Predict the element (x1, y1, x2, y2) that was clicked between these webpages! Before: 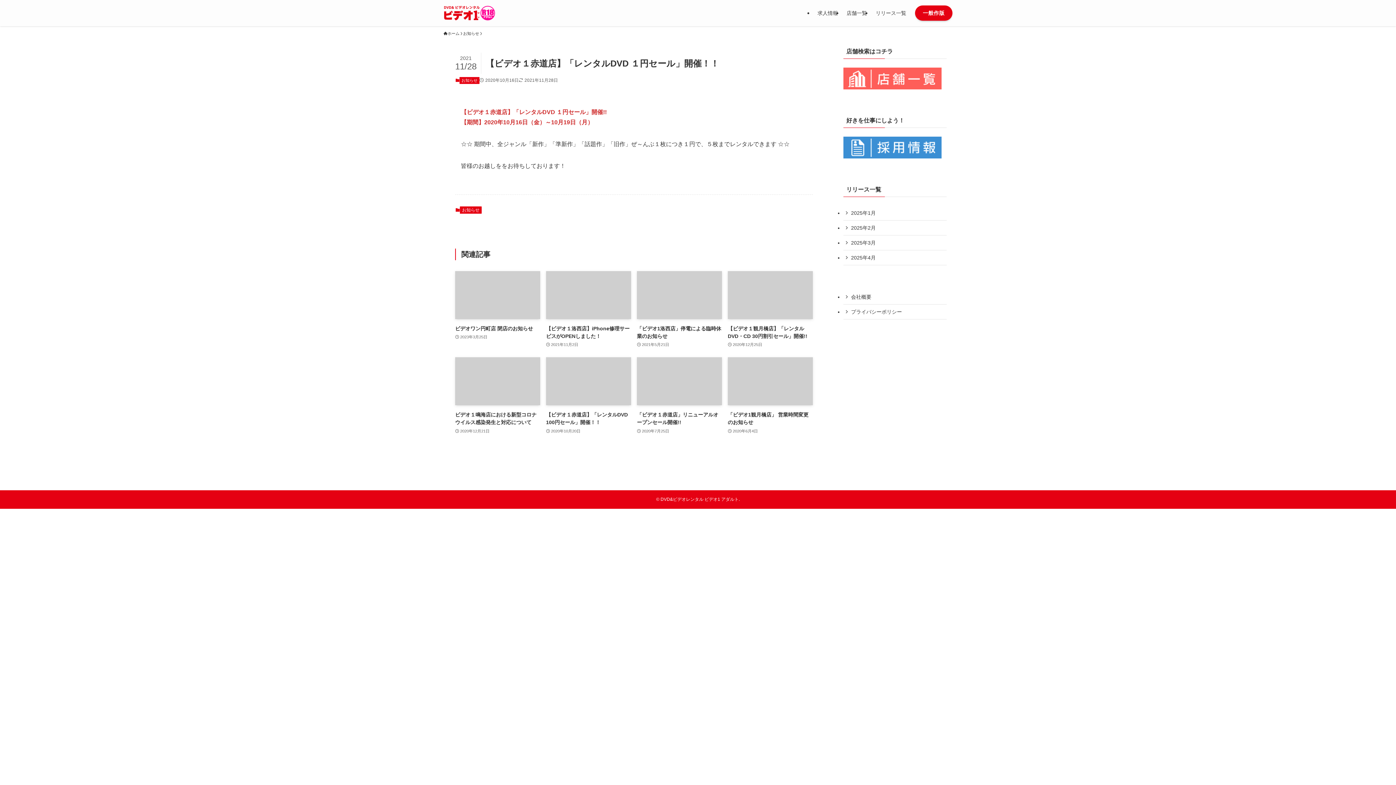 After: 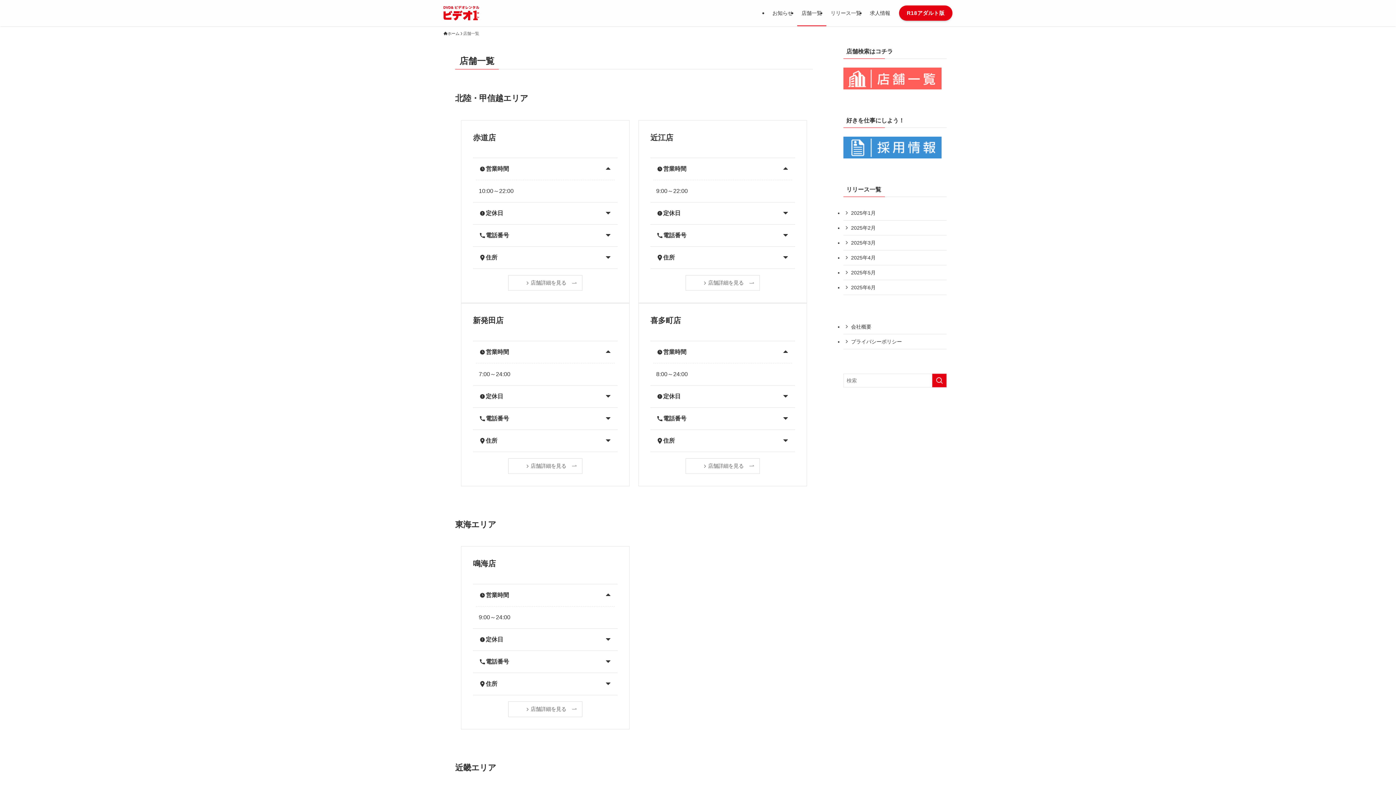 Action: label: 店舗一覧 bbox: (842, 0, 871, 26)